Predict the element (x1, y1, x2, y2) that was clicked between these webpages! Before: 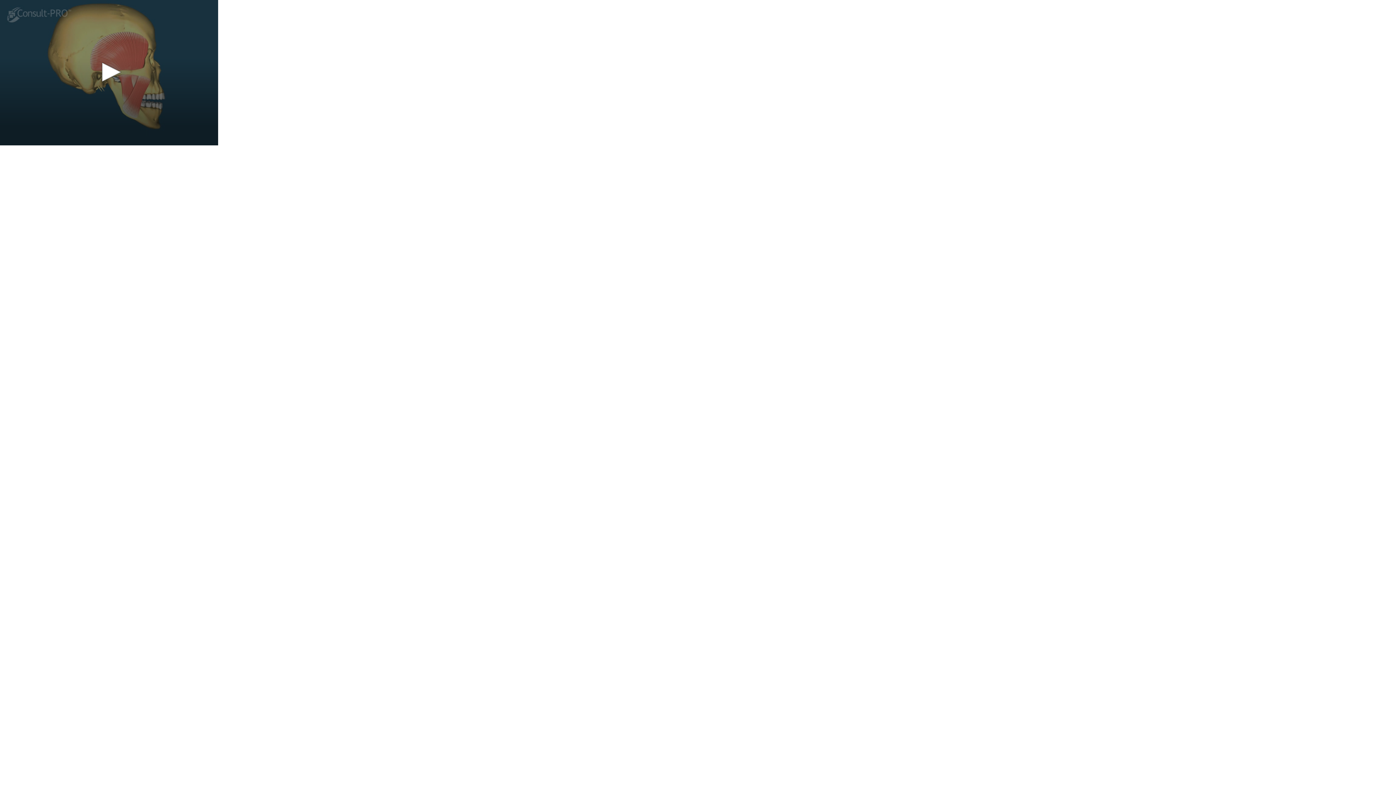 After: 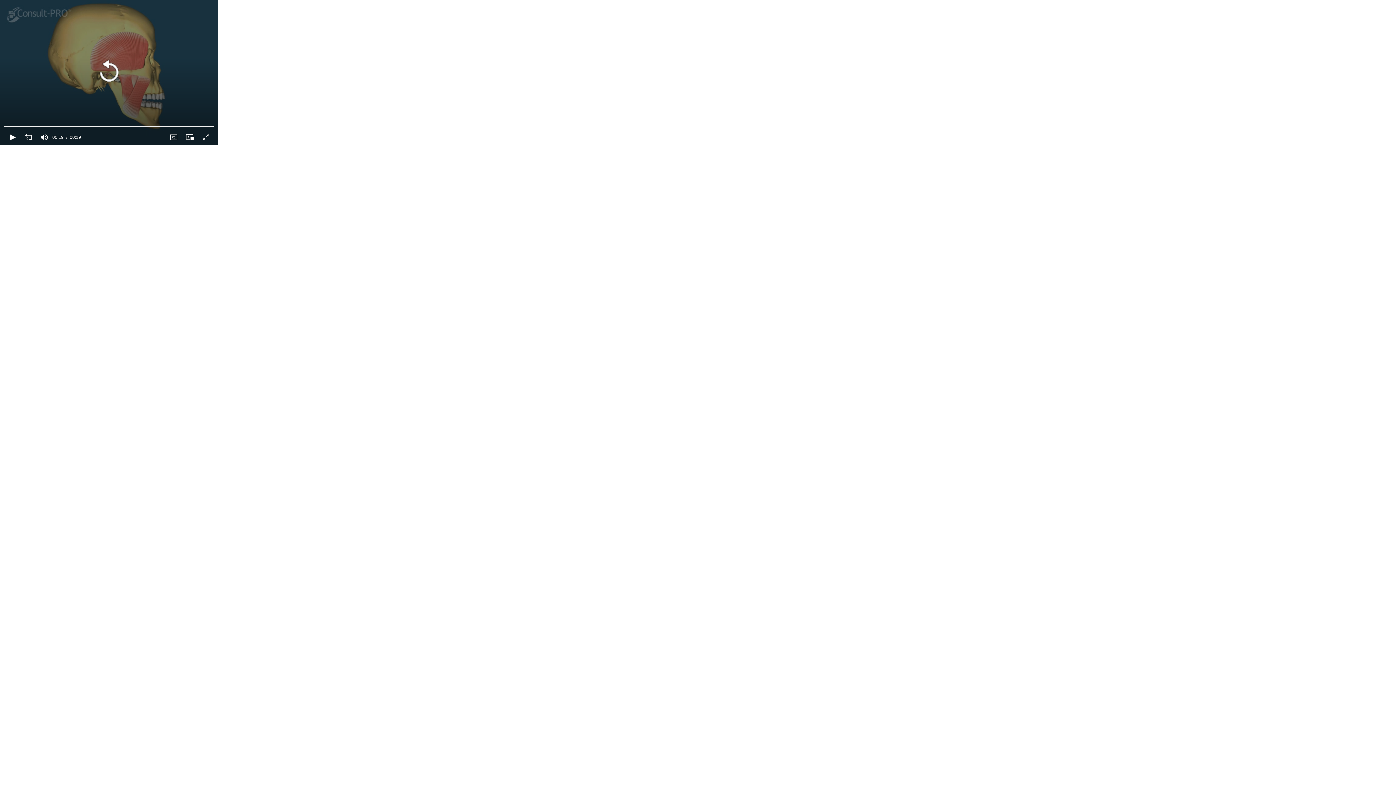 Action: bbox: (95, 58, 123, 86) label: Play